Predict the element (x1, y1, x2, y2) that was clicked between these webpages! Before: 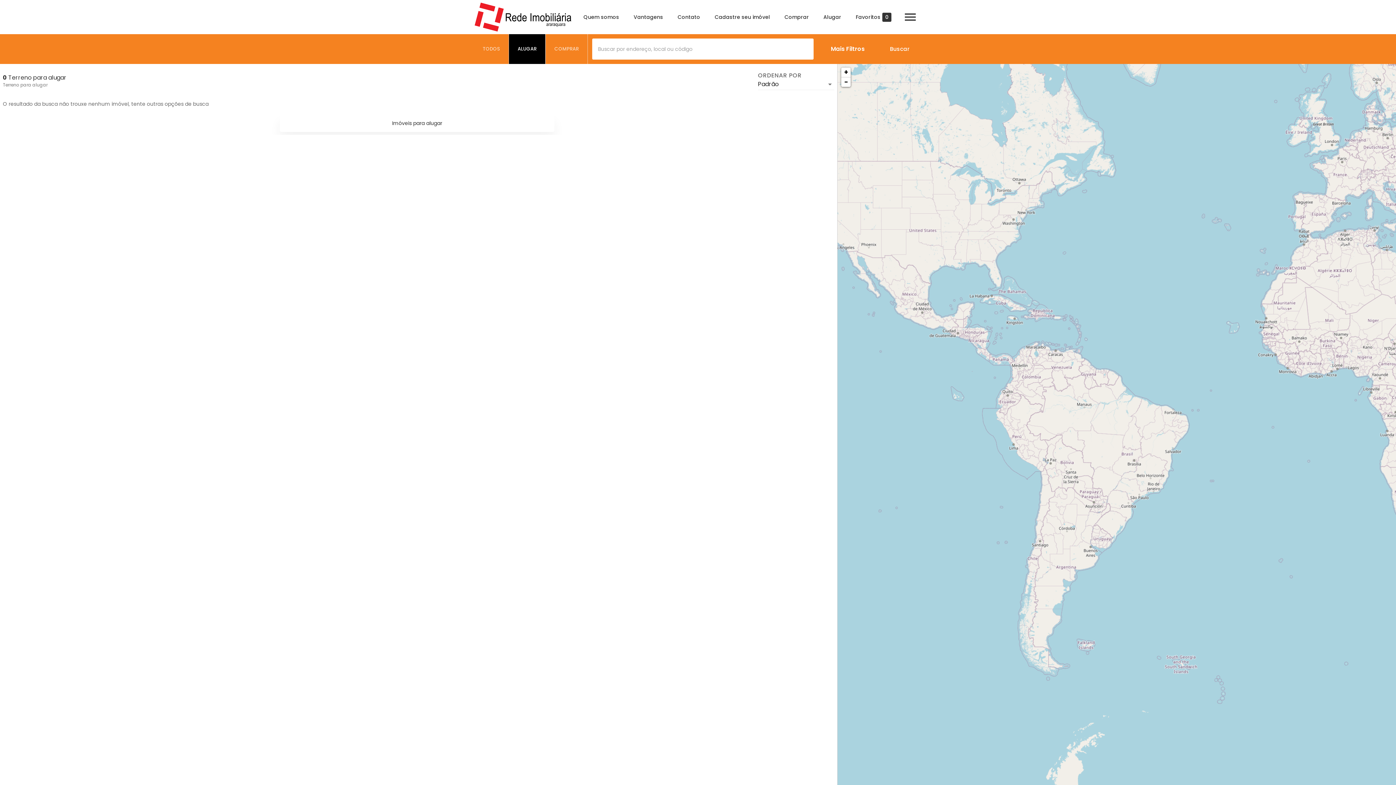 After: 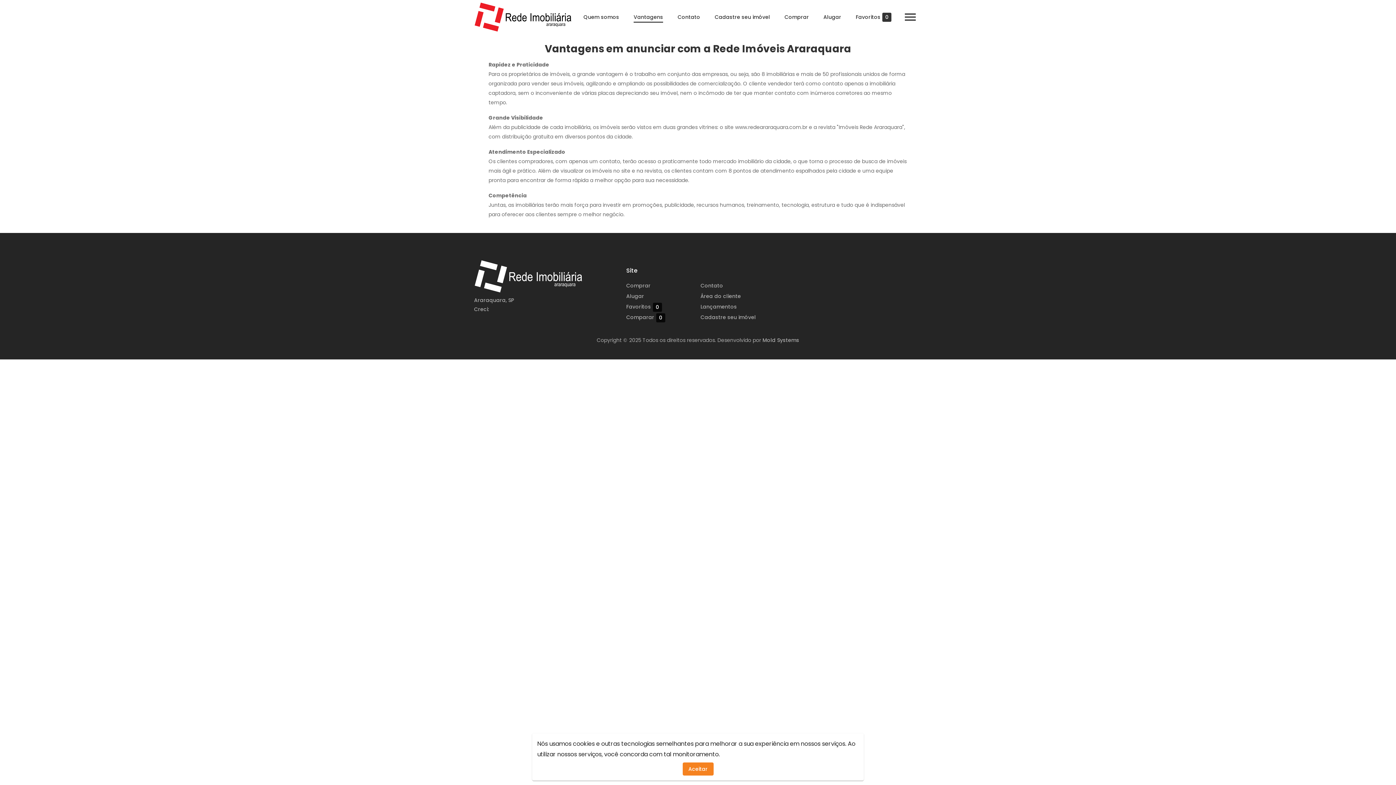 Action: label: Vantagens bbox: (633, 12, 663, 21)